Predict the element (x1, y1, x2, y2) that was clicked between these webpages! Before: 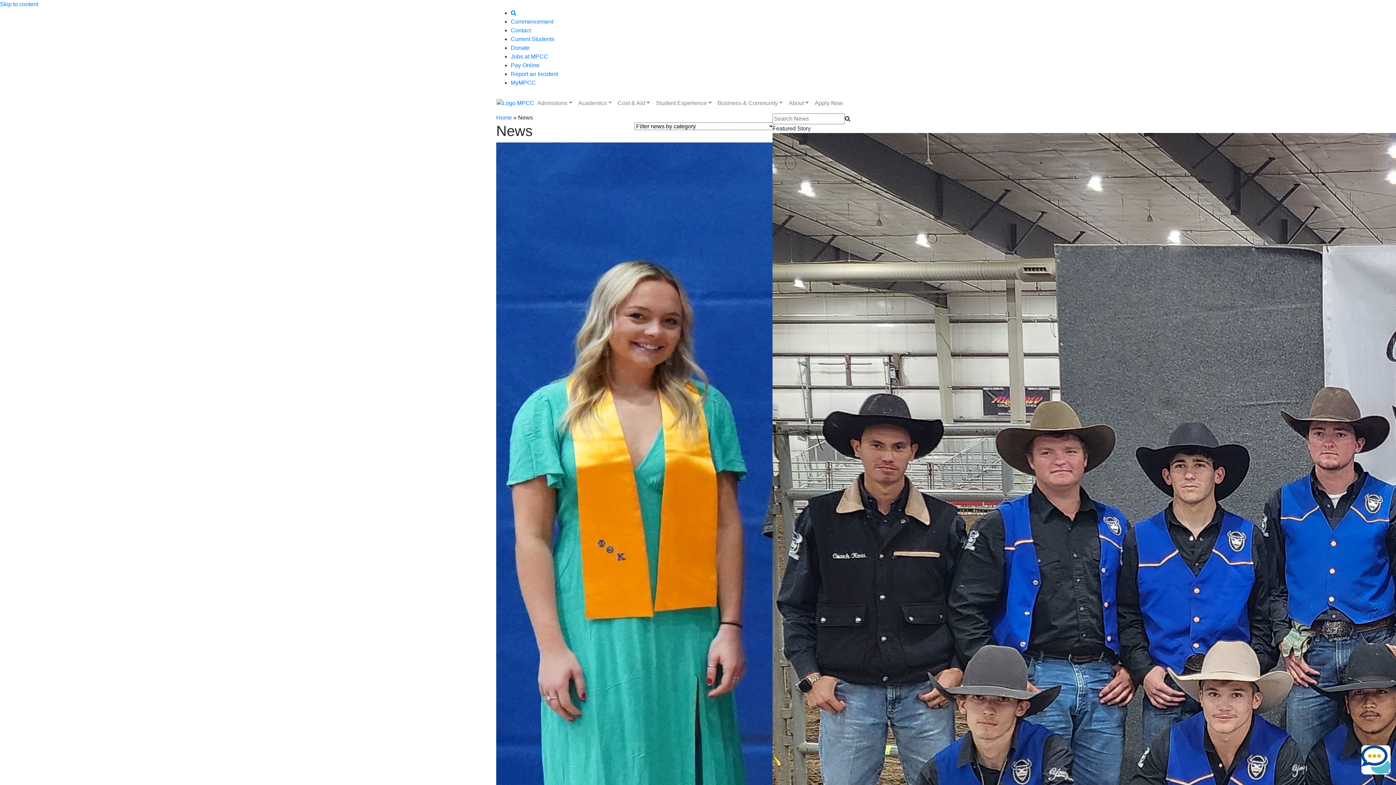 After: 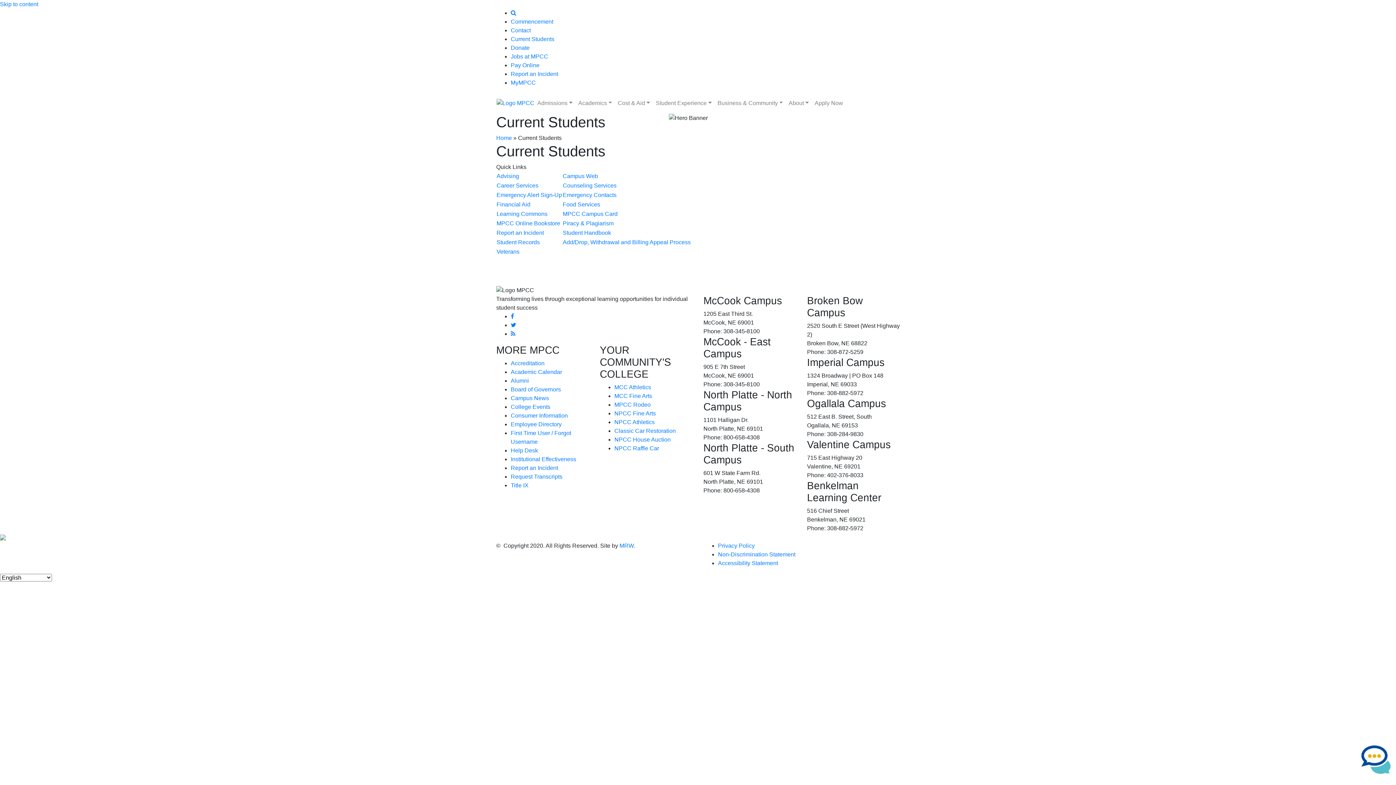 Action: label: Current Students bbox: (510, 36, 554, 42)